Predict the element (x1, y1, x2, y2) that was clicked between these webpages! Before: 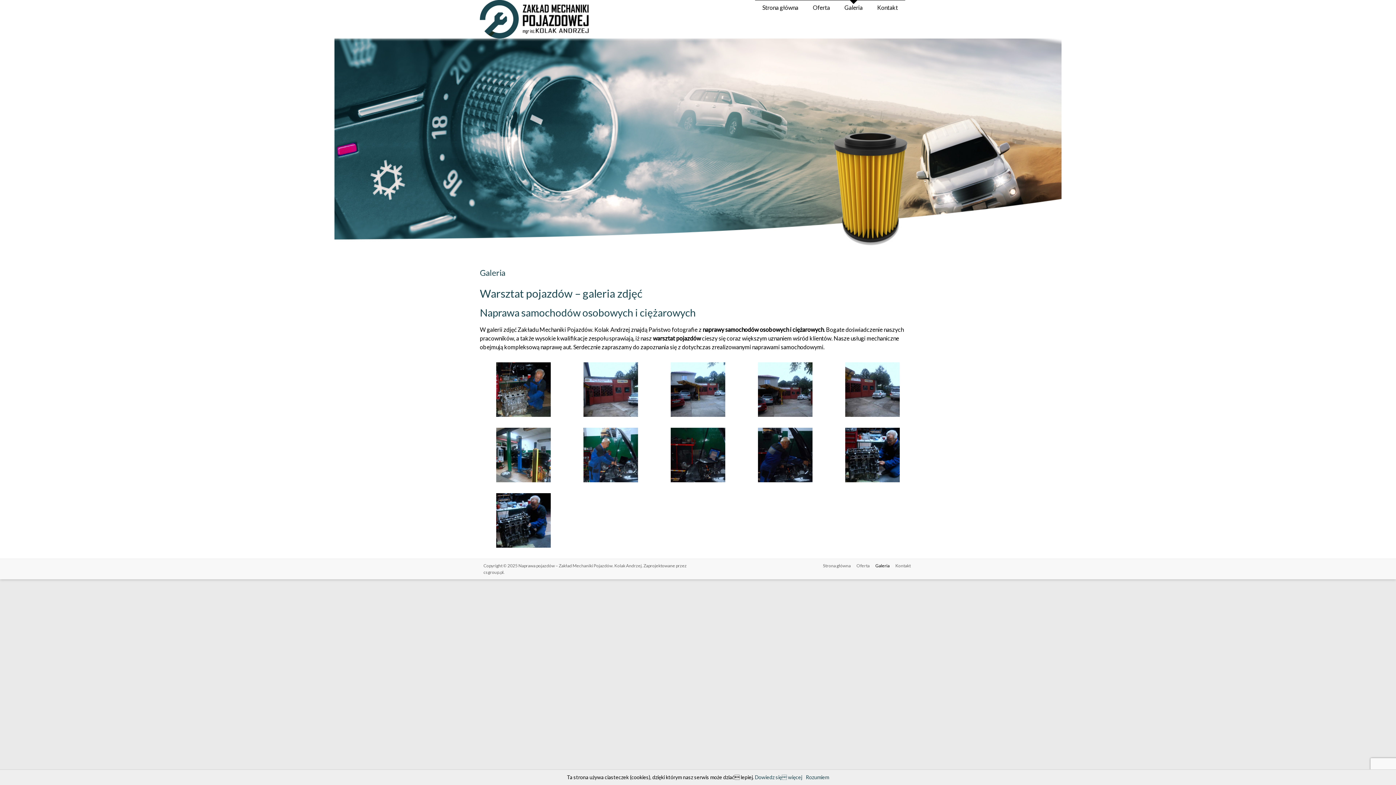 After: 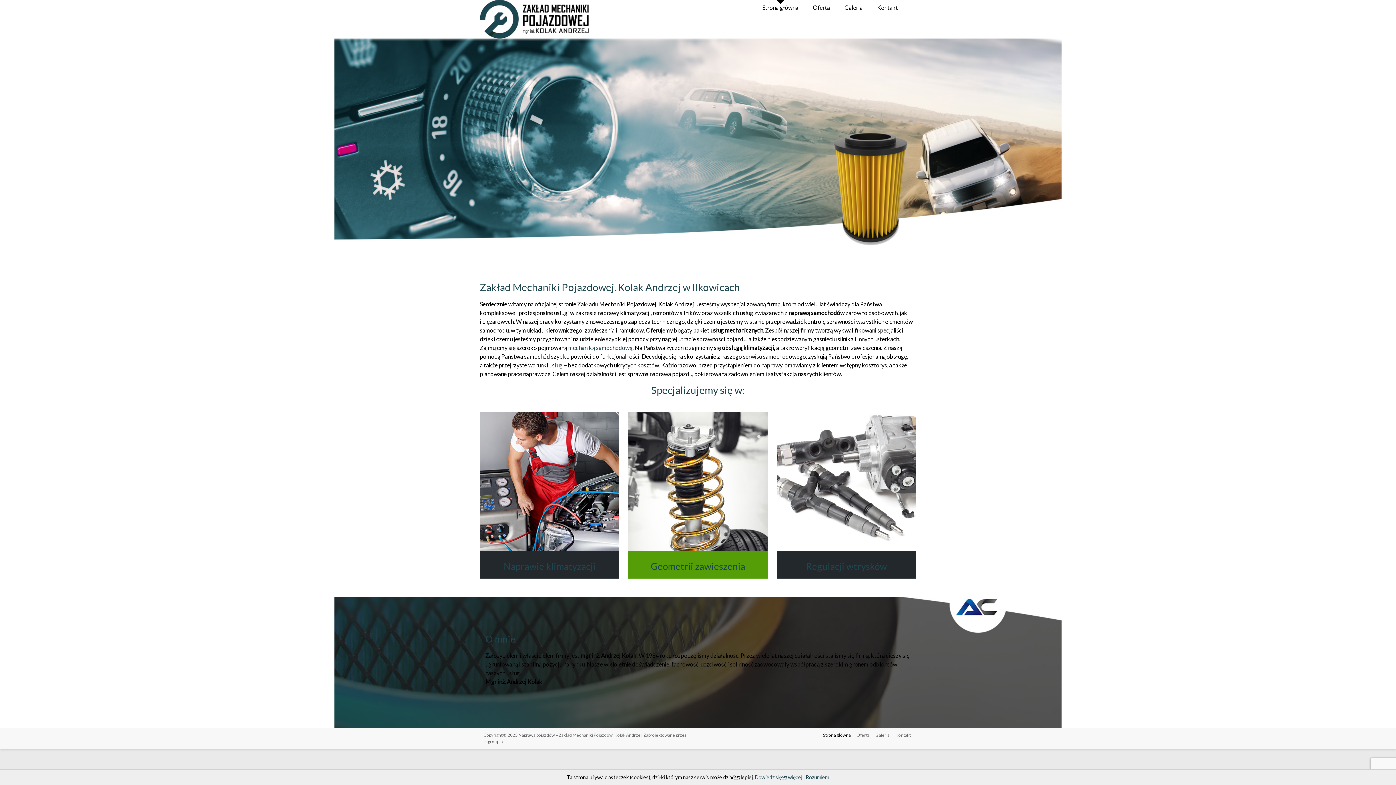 Action: bbox: (480, 0, 589, 6)